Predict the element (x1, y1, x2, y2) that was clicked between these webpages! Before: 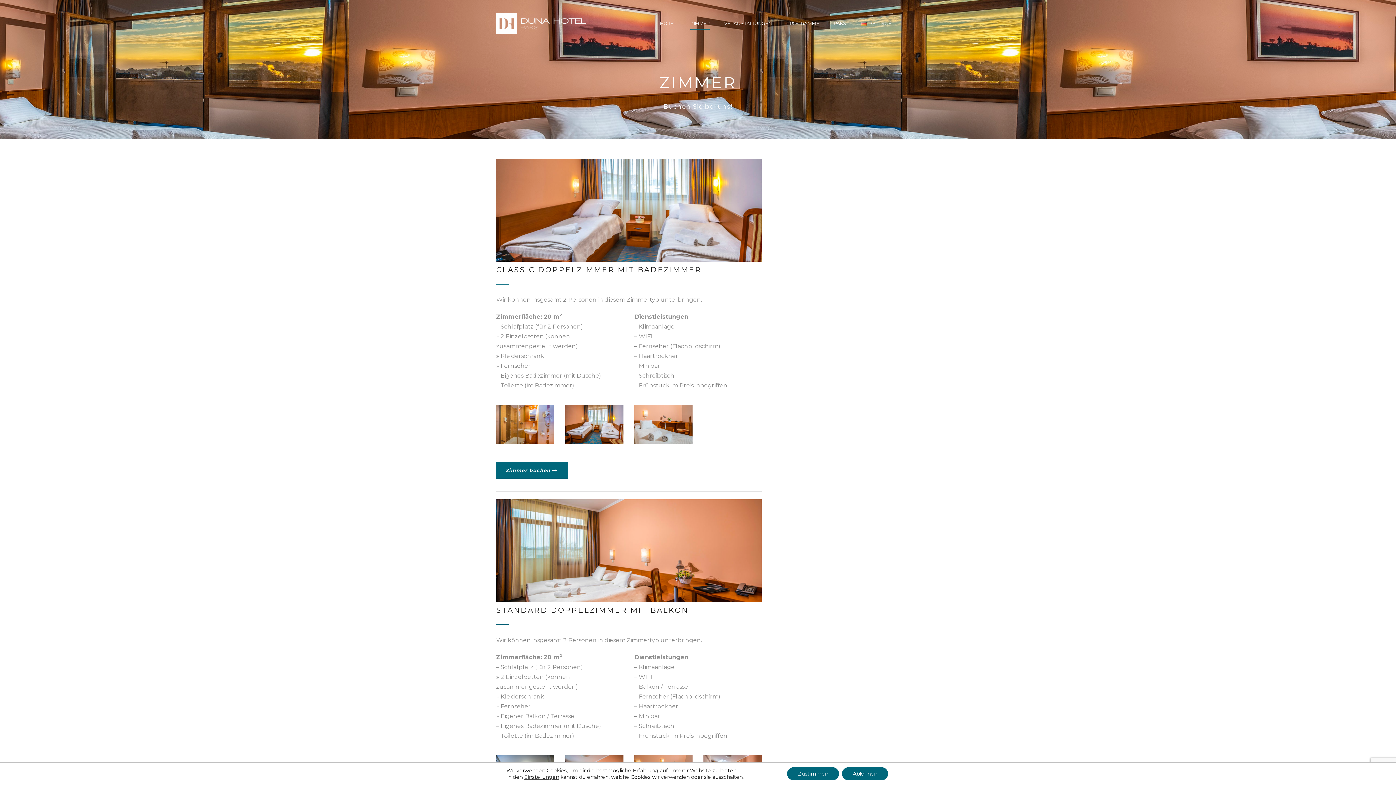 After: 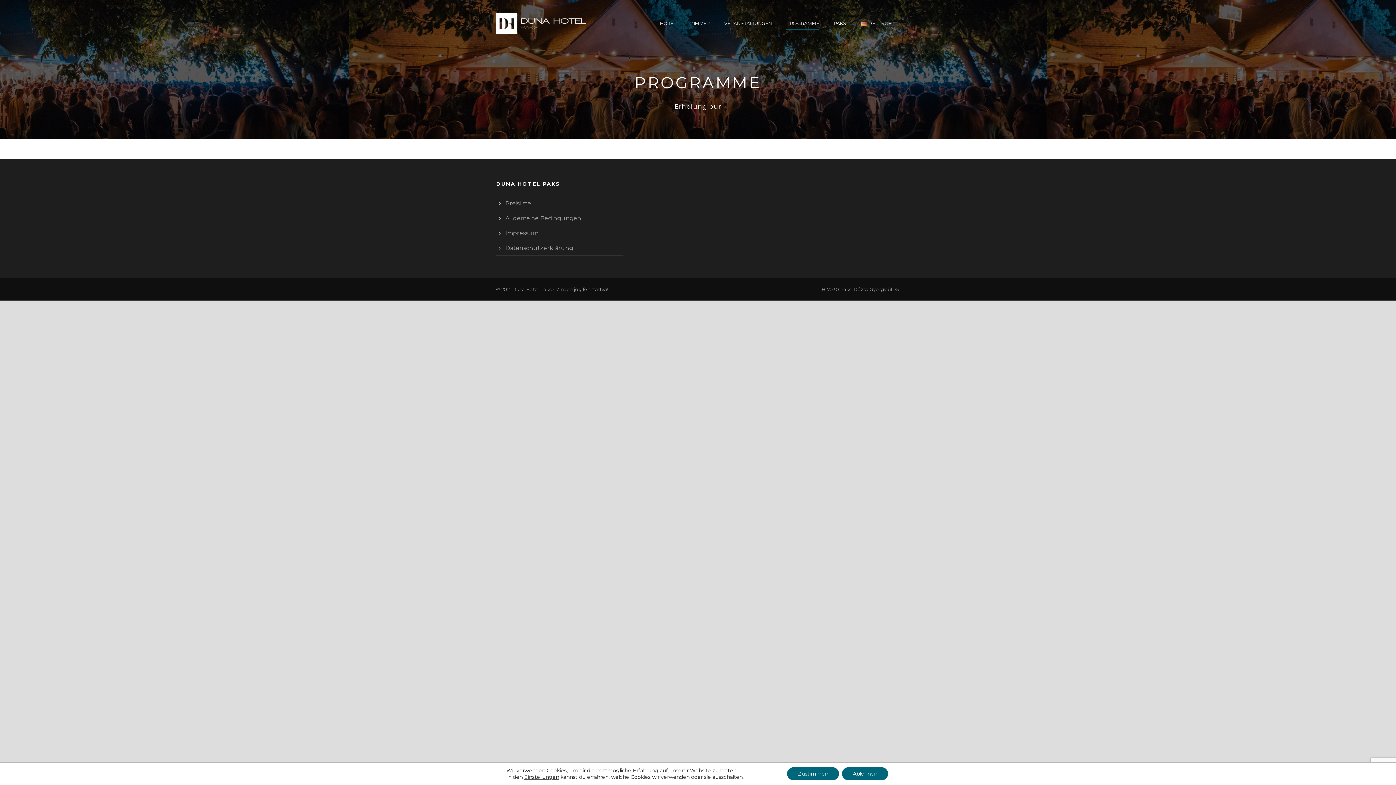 Action: bbox: (779, 19, 826, 35) label: PROGRAMME